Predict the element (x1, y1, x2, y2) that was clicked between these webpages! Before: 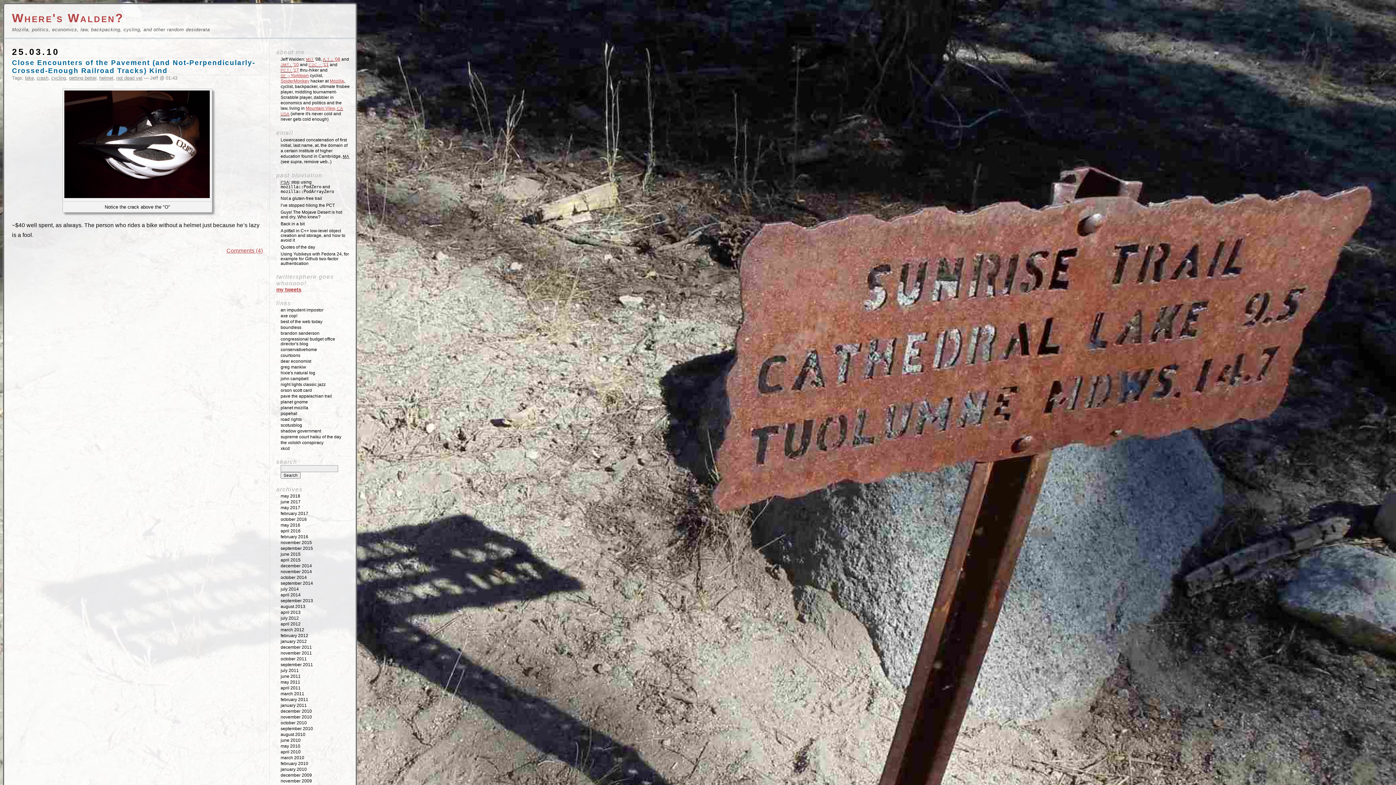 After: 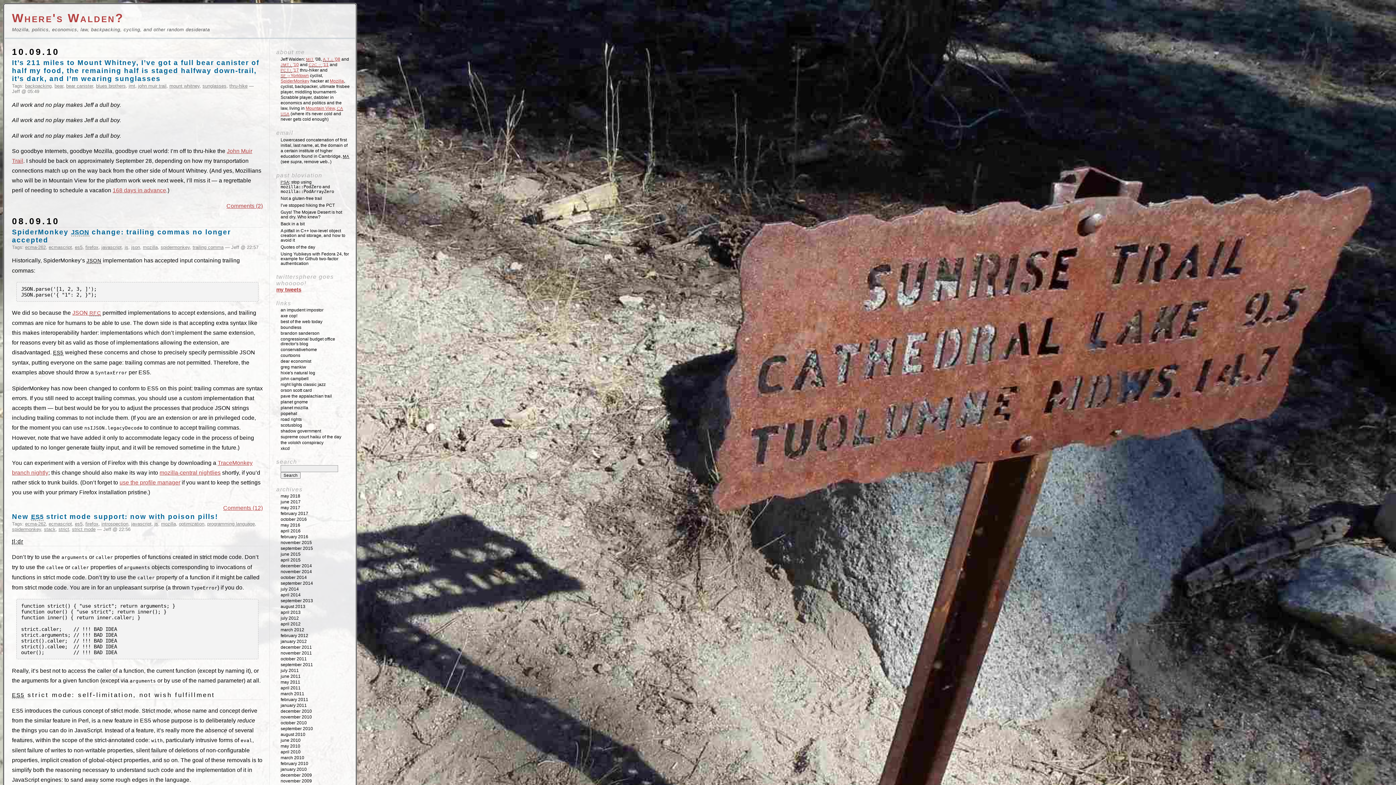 Action: bbox: (280, 726, 313, 731) label: september 2010